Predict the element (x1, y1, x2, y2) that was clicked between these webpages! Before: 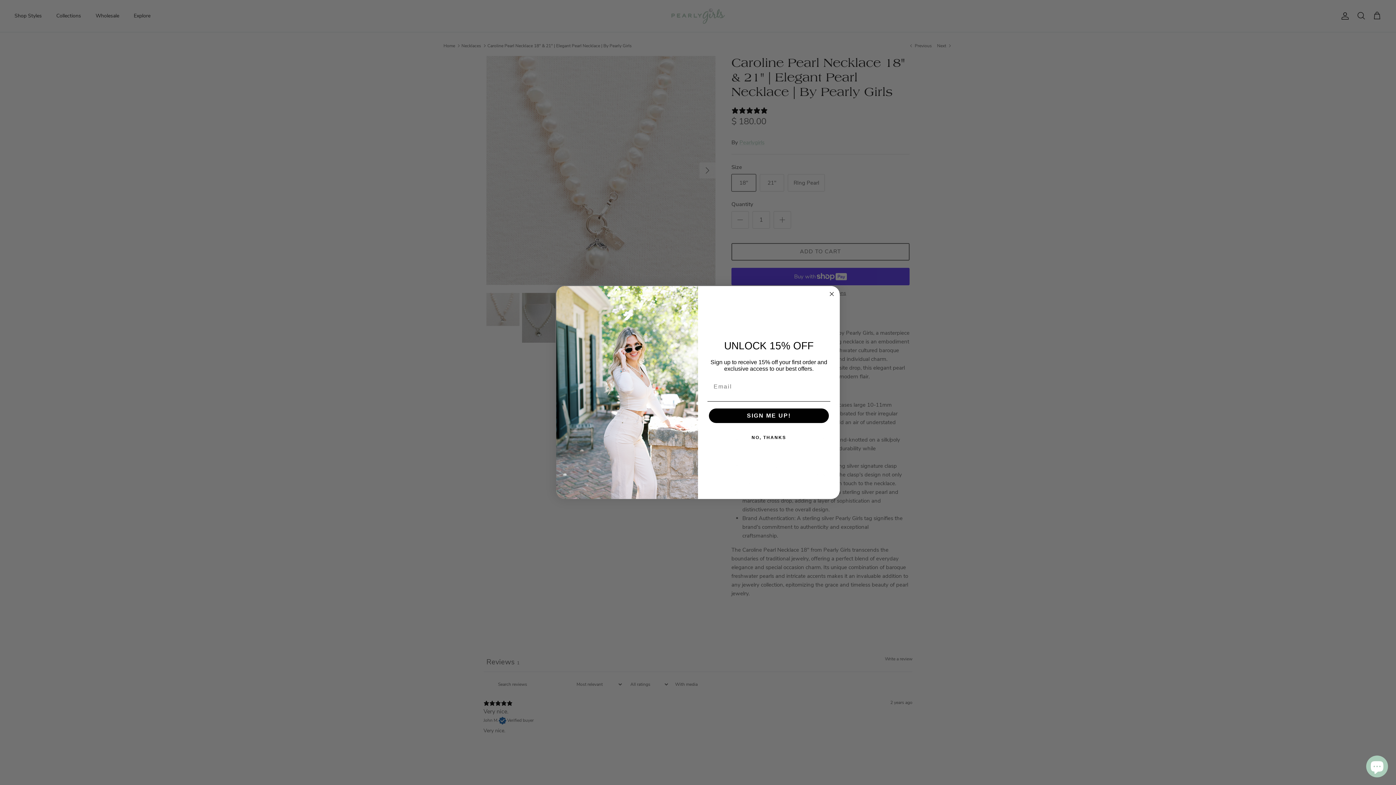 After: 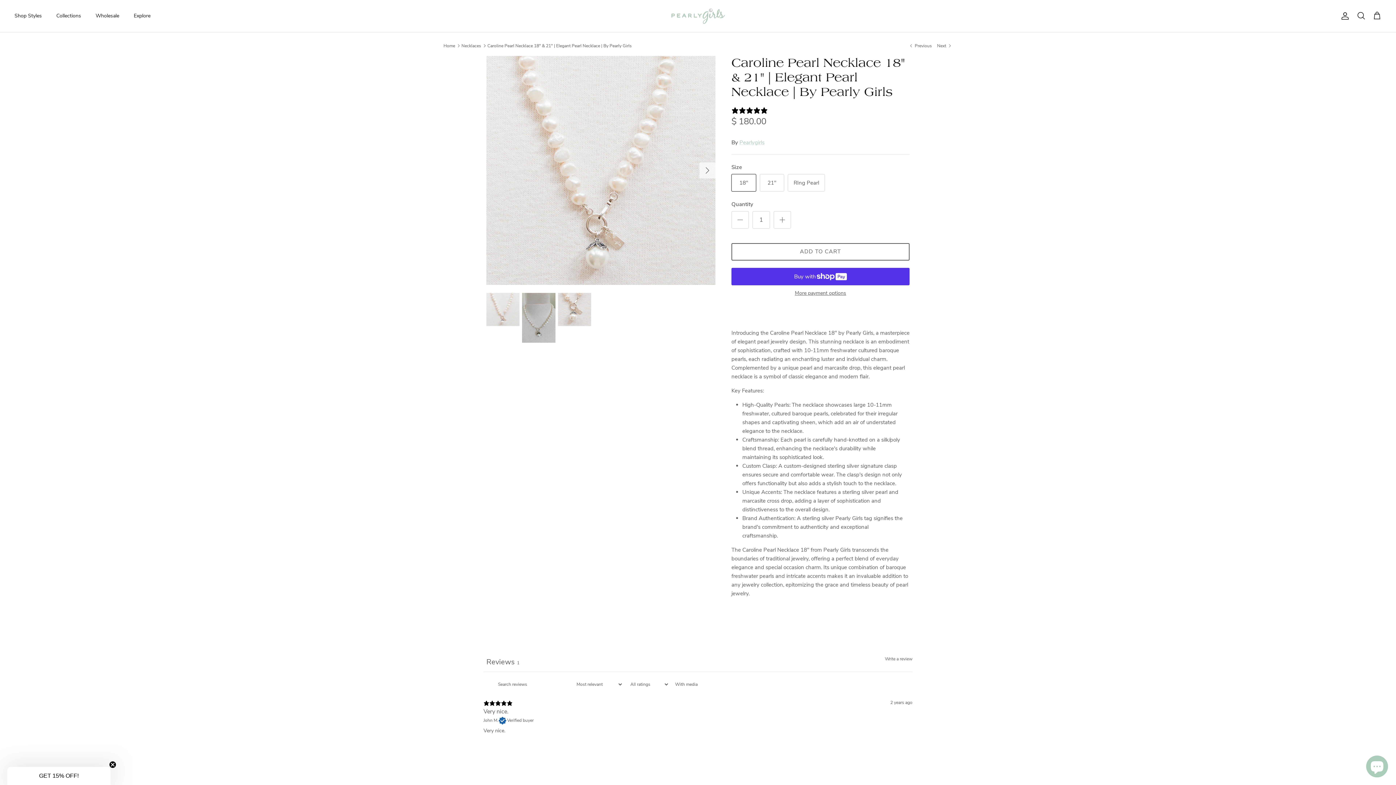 Action: bbox: (707, 430, 830, 445) label: NO, THANKS